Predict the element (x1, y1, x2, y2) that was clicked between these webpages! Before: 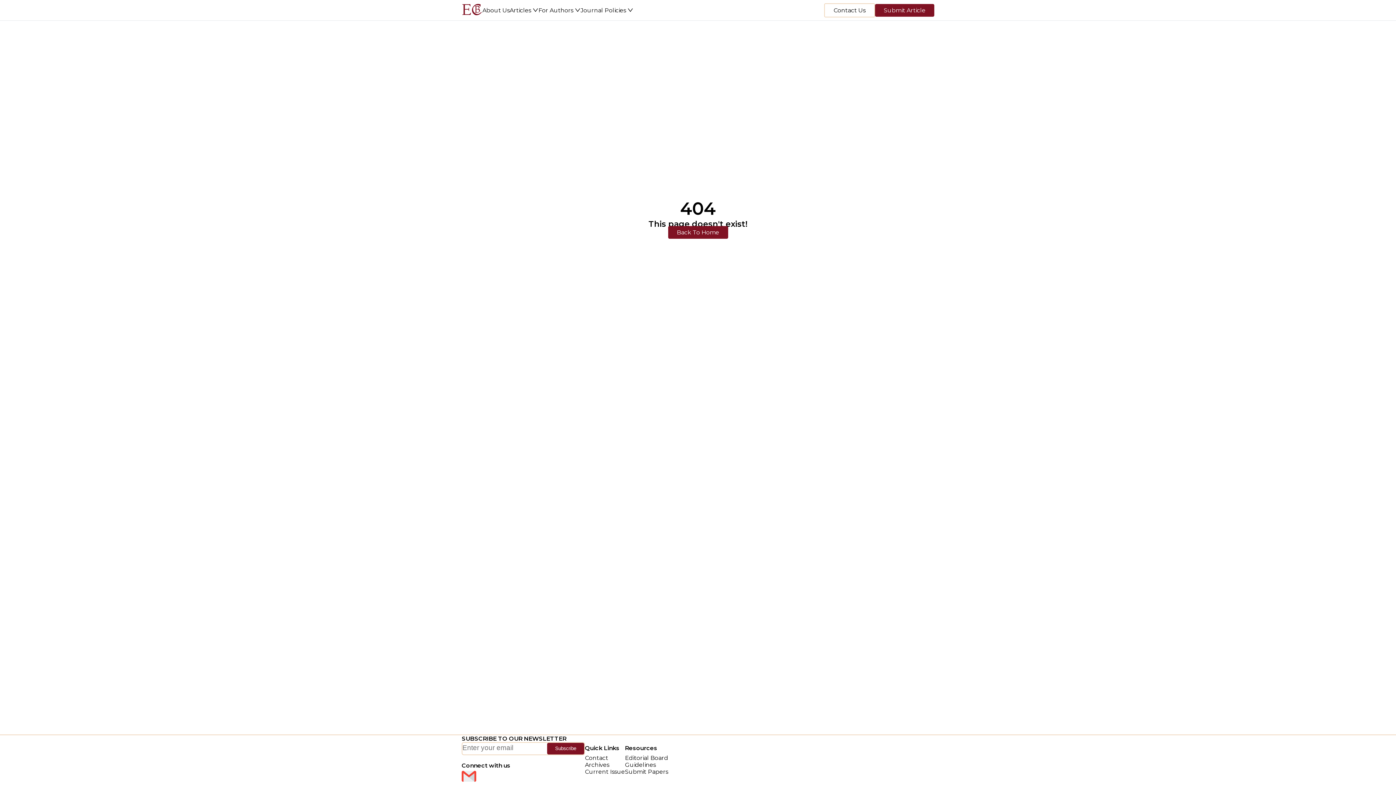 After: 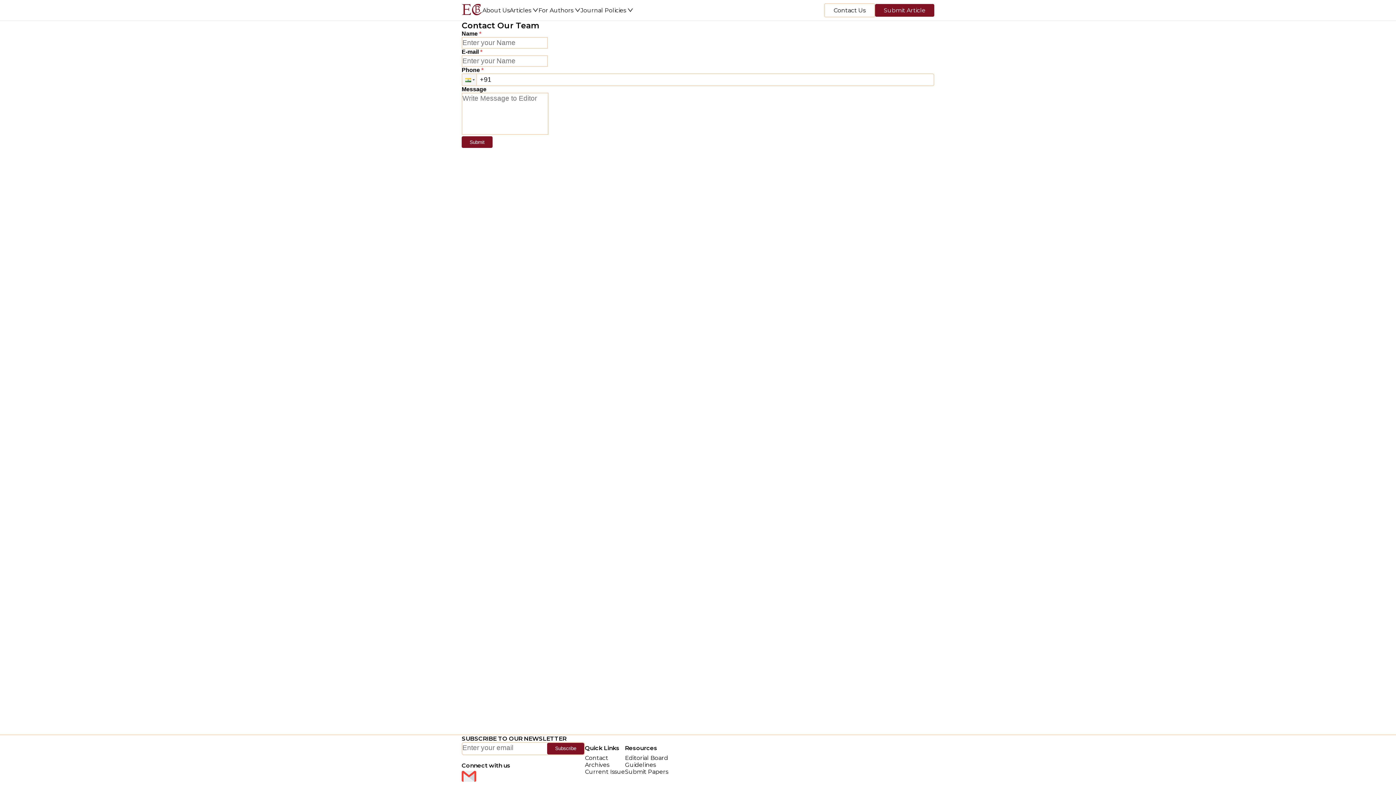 Action: label: Contact Us bbox: (824, 3, 875, 17)